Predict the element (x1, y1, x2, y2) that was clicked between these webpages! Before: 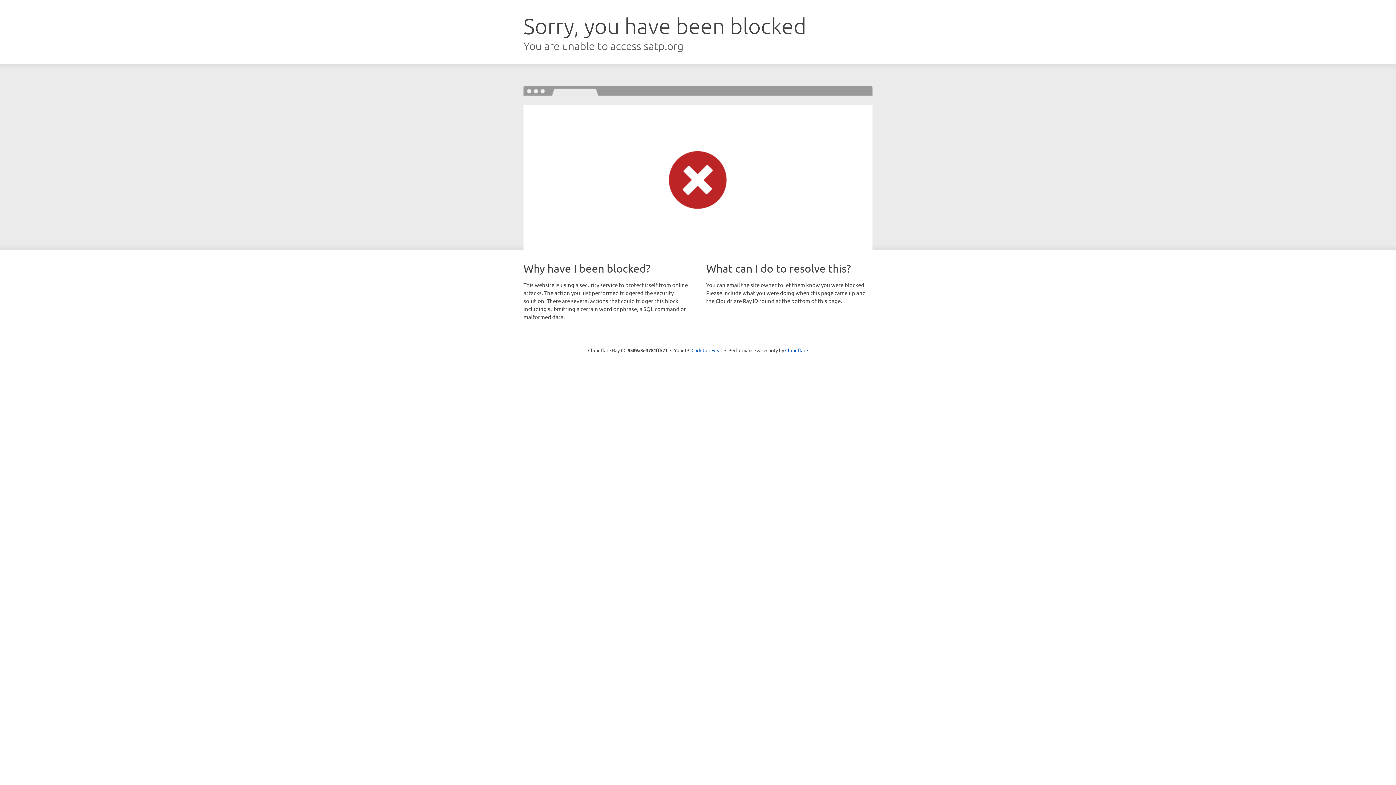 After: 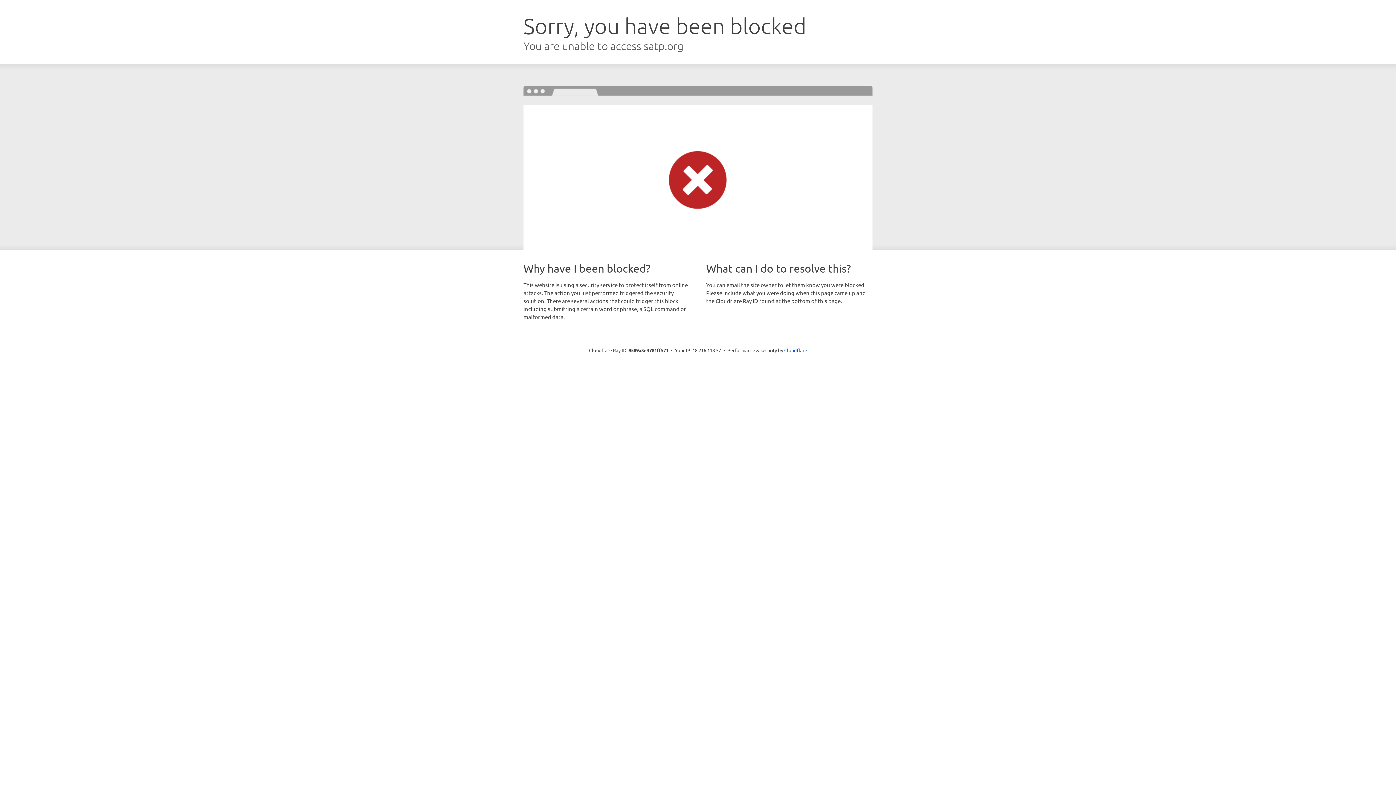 Action: bbox: (691, 346, 722, 353) label: Click to reveal